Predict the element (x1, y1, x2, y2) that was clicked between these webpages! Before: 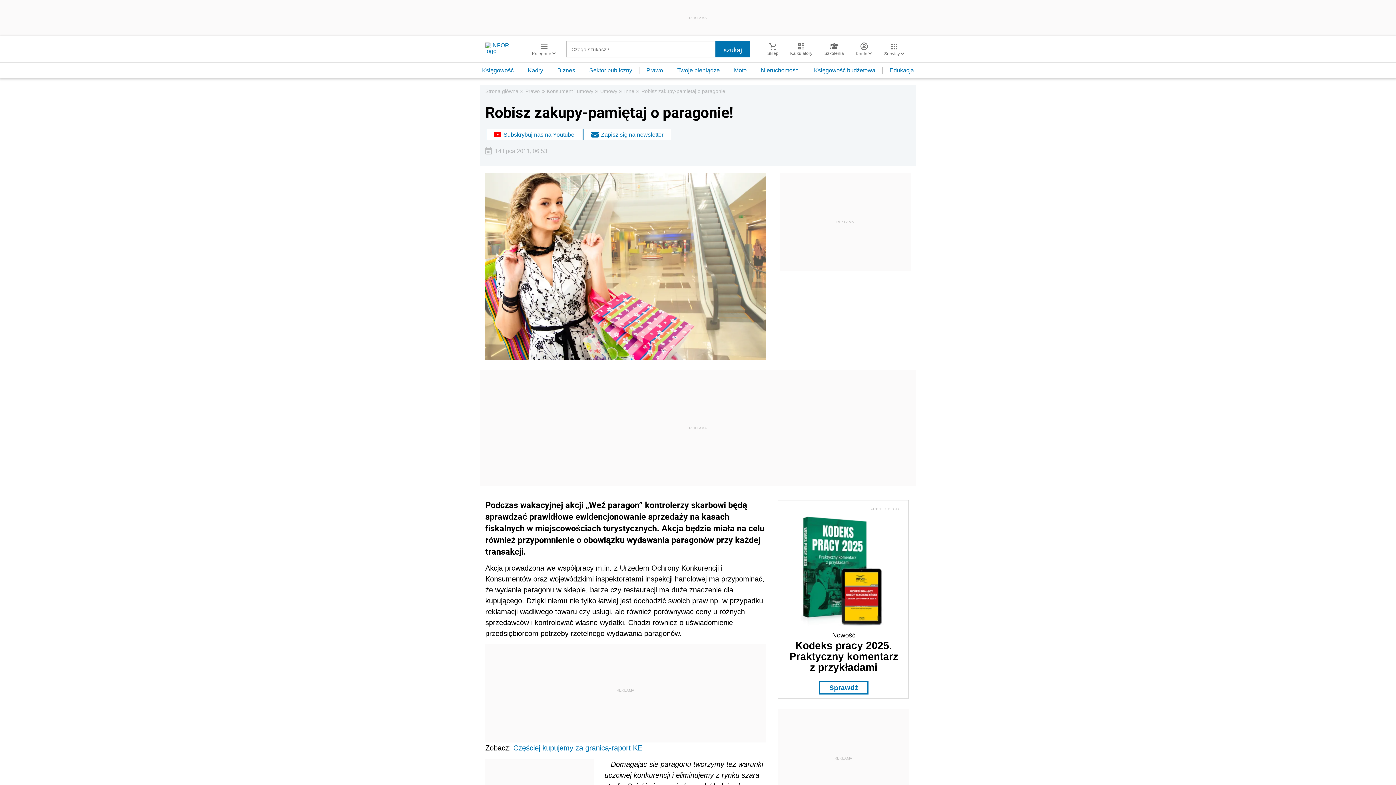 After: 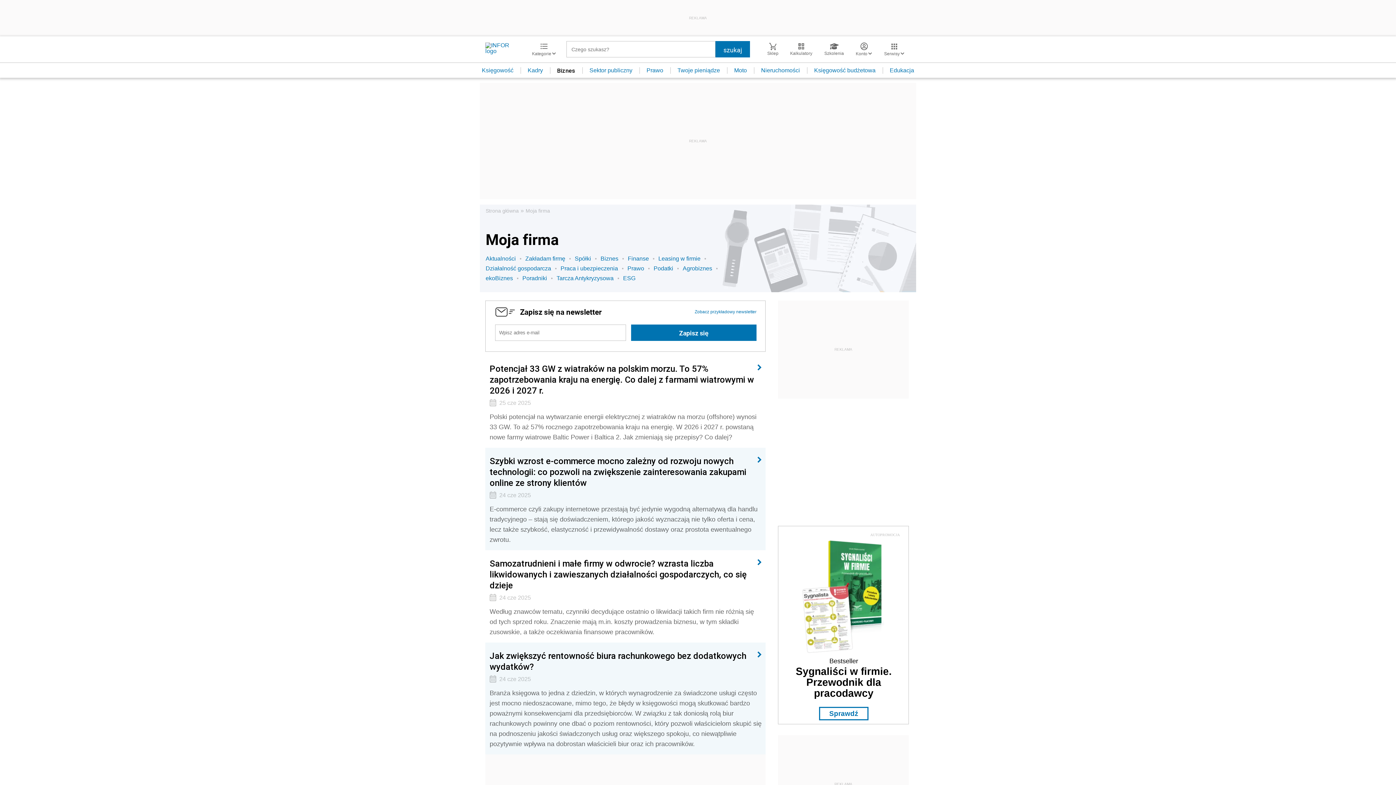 Action: bbox: (550, 67, 582, 73) label: Biznes